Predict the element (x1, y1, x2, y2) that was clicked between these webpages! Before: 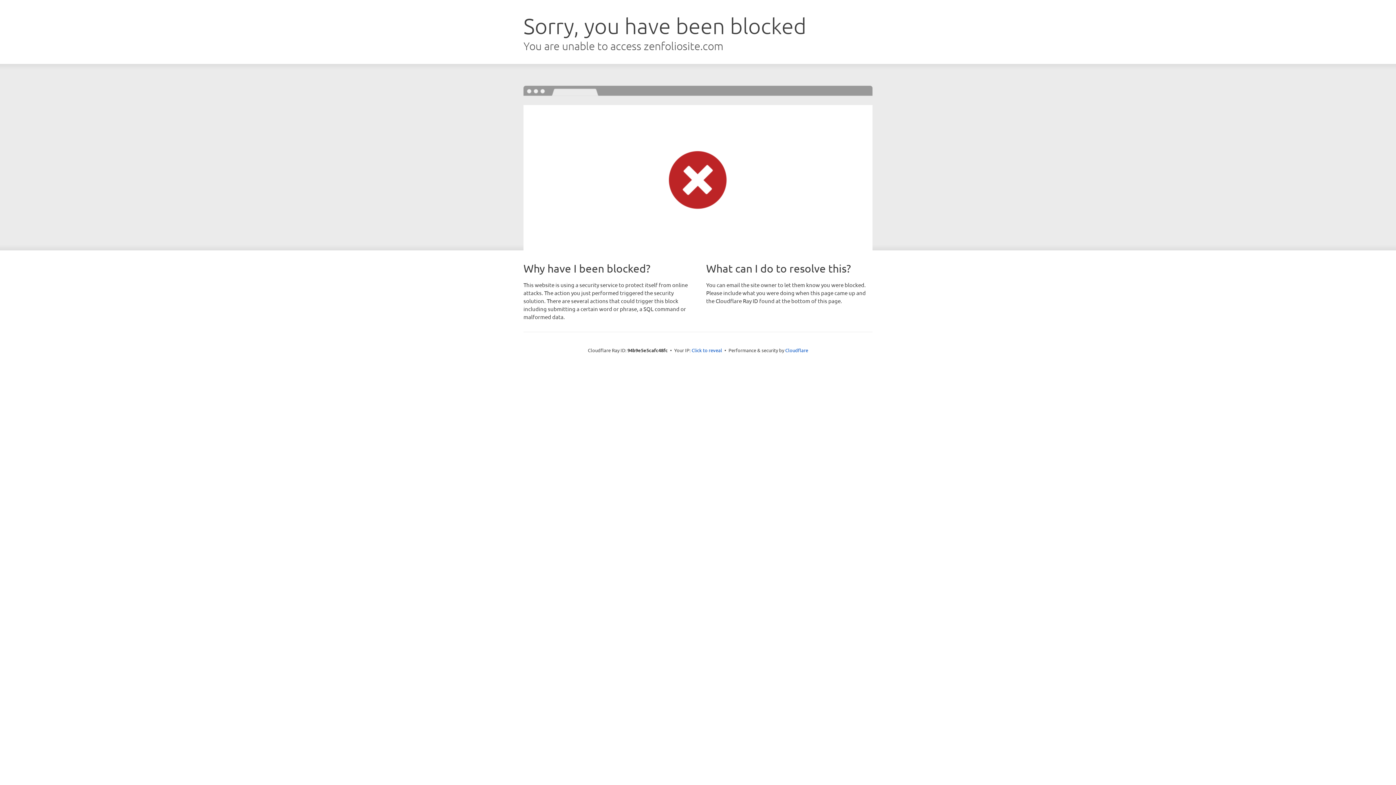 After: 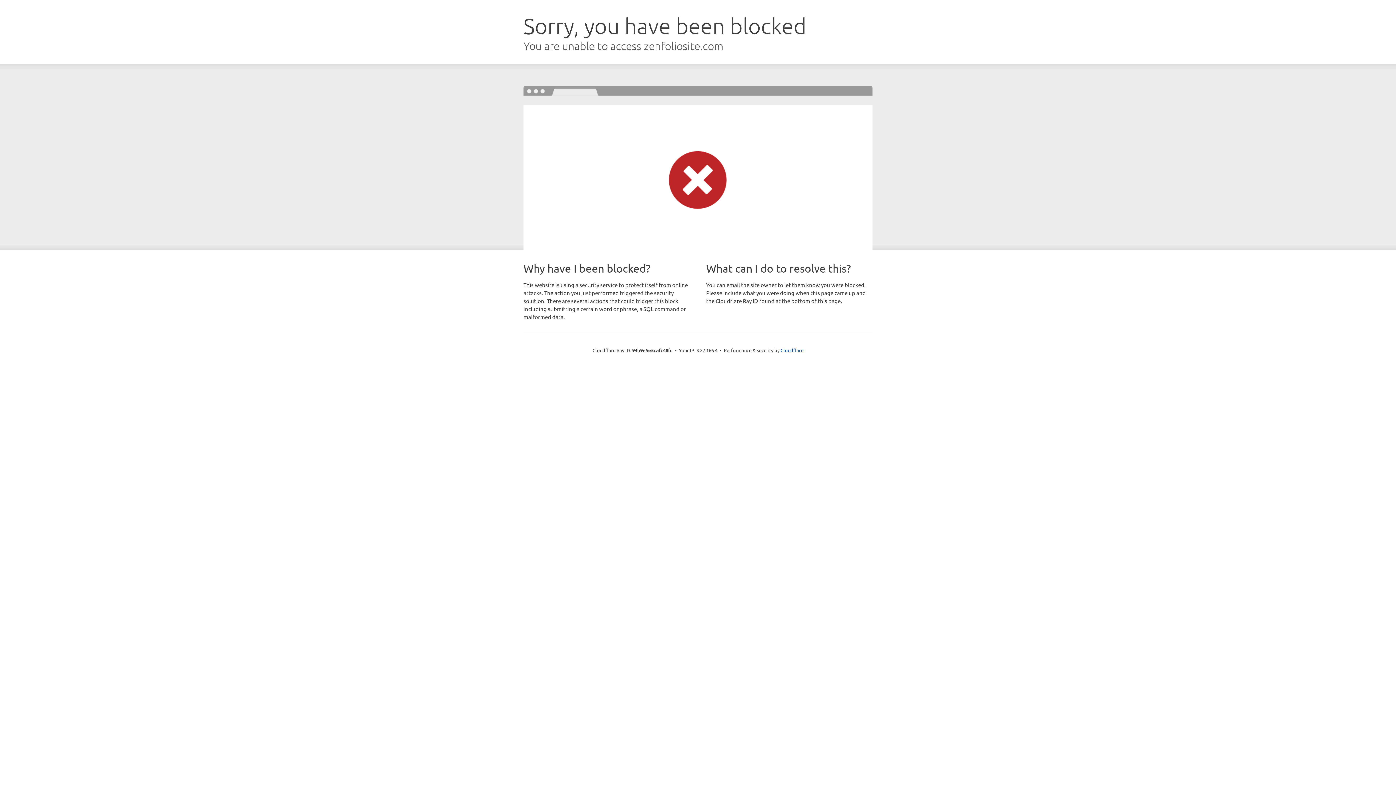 Action: bbox: (691, 346, 722, 353) label: Click to reveal